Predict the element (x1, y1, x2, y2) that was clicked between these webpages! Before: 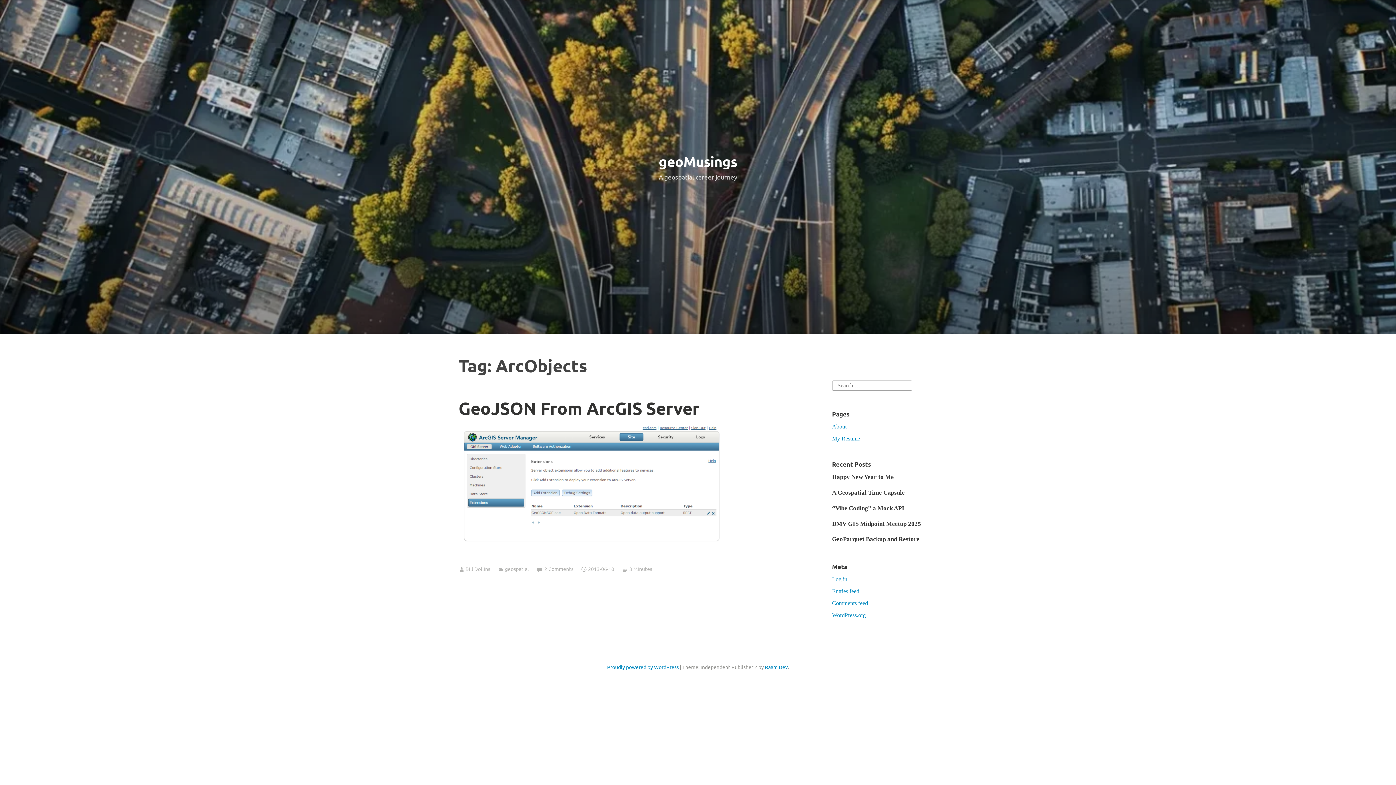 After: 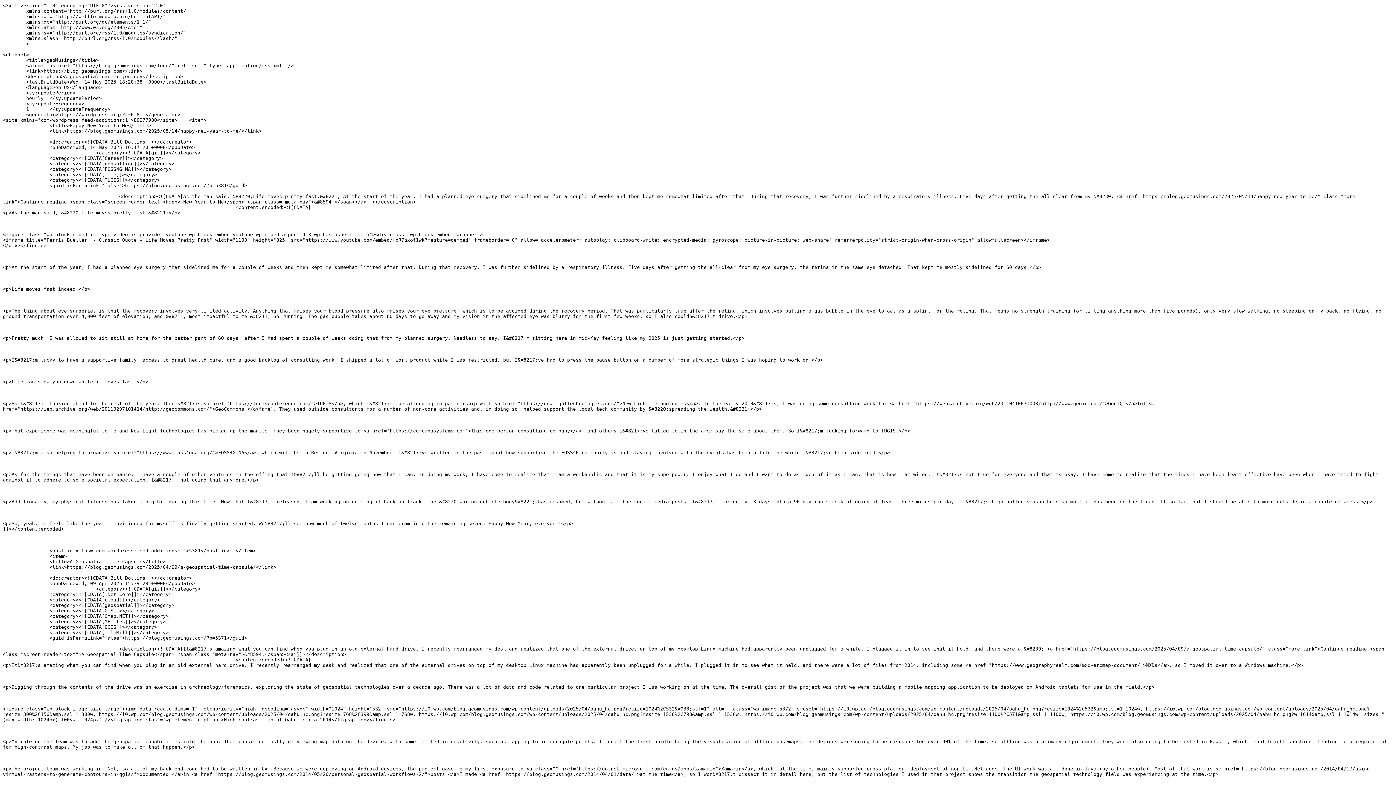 Action: label: Entries feed bbox: (832, 588, 859, 594)